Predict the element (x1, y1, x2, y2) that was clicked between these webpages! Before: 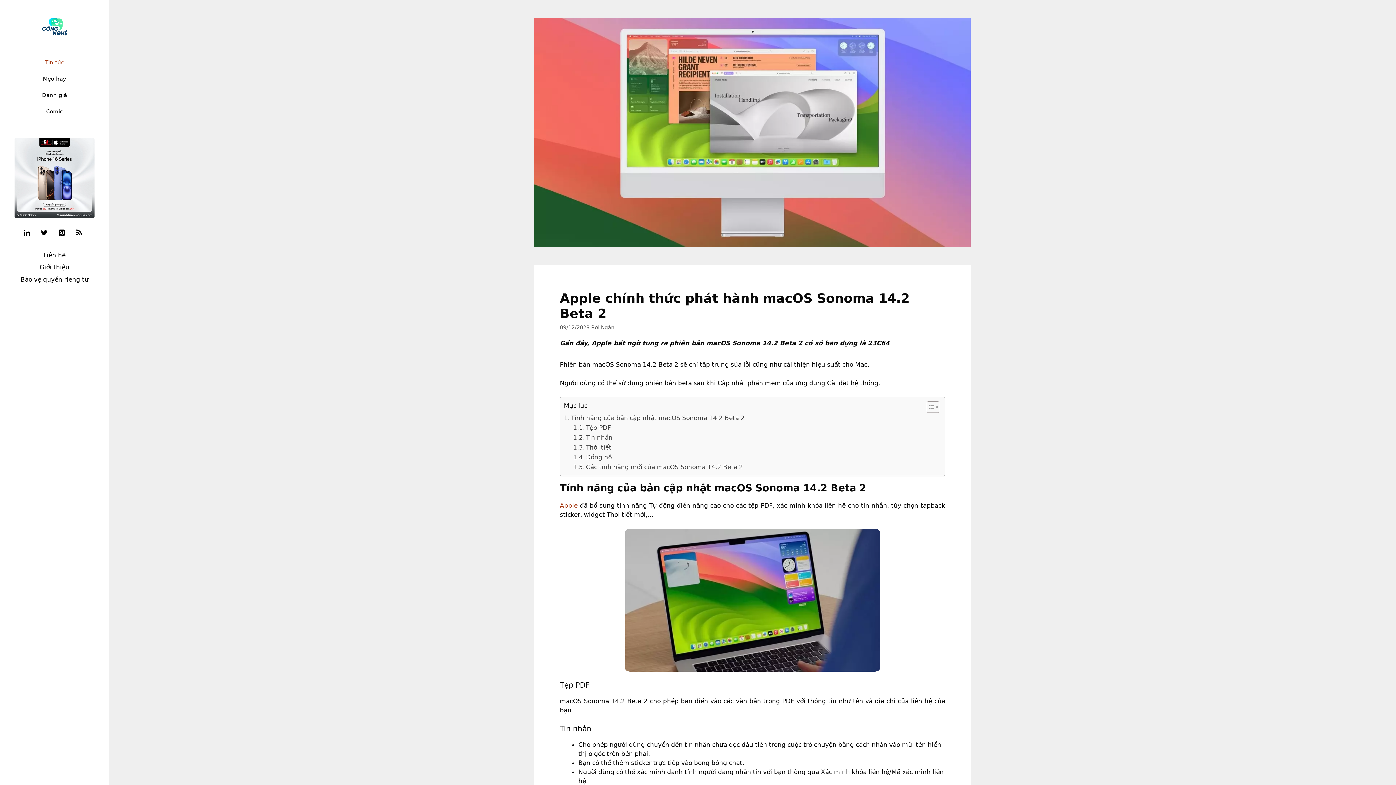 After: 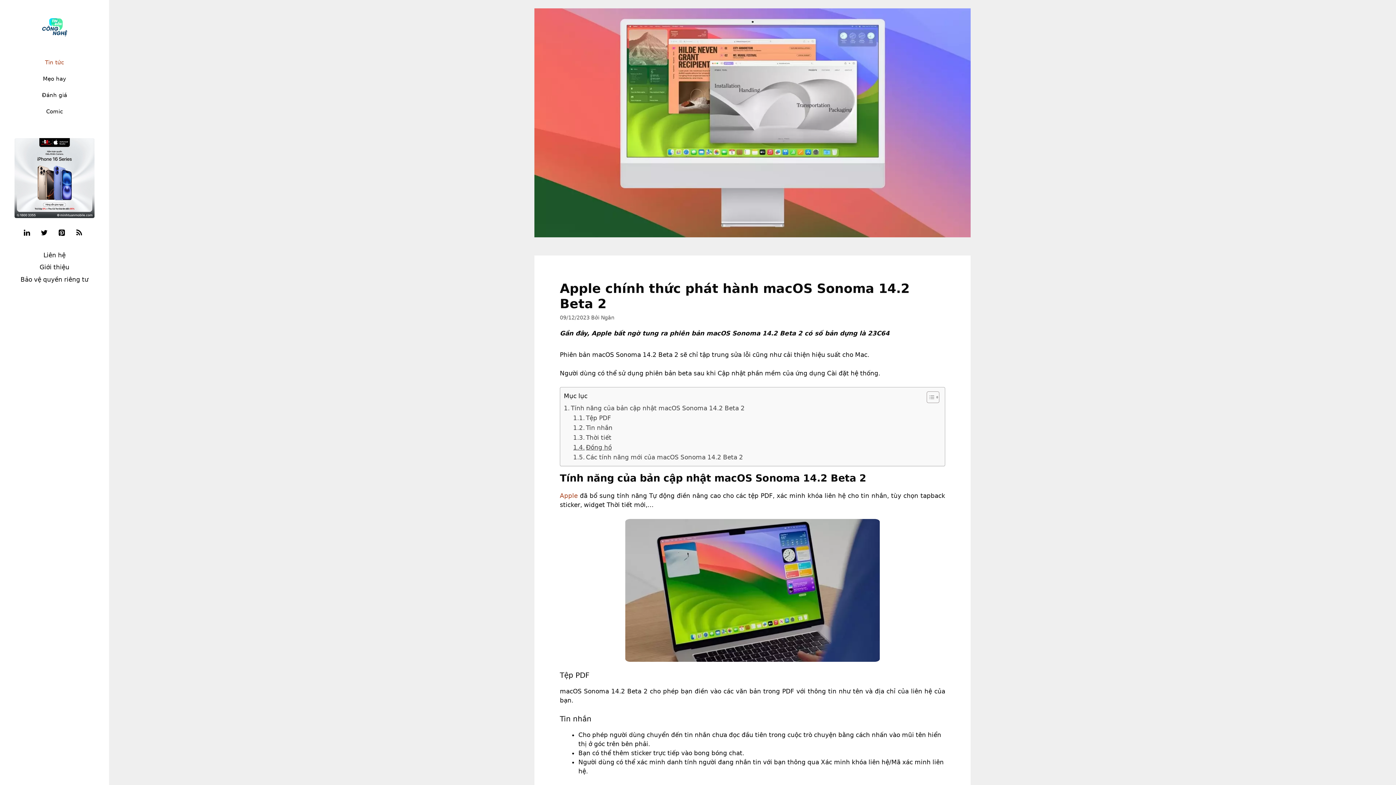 Action: label: Thời tiết bbox: (573, 442, 611, 452)